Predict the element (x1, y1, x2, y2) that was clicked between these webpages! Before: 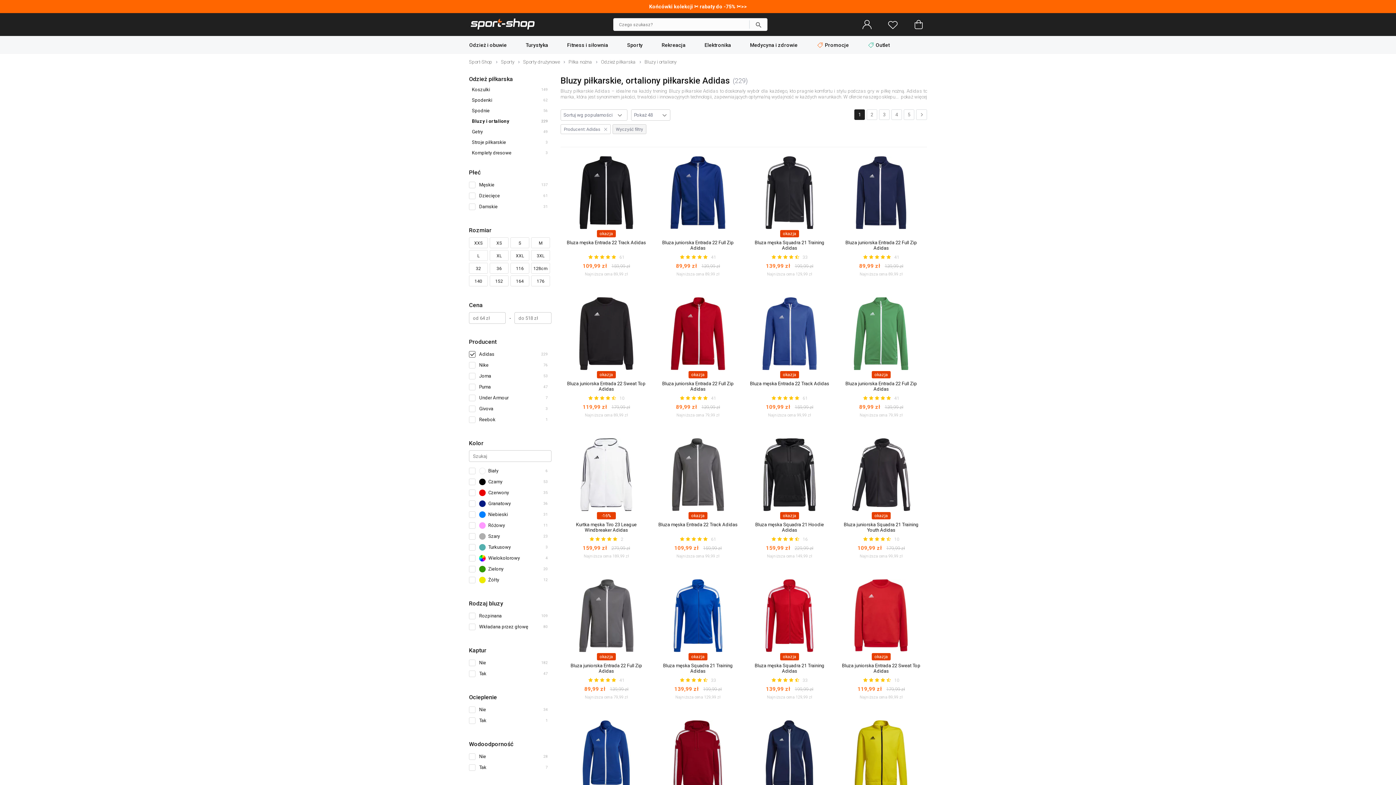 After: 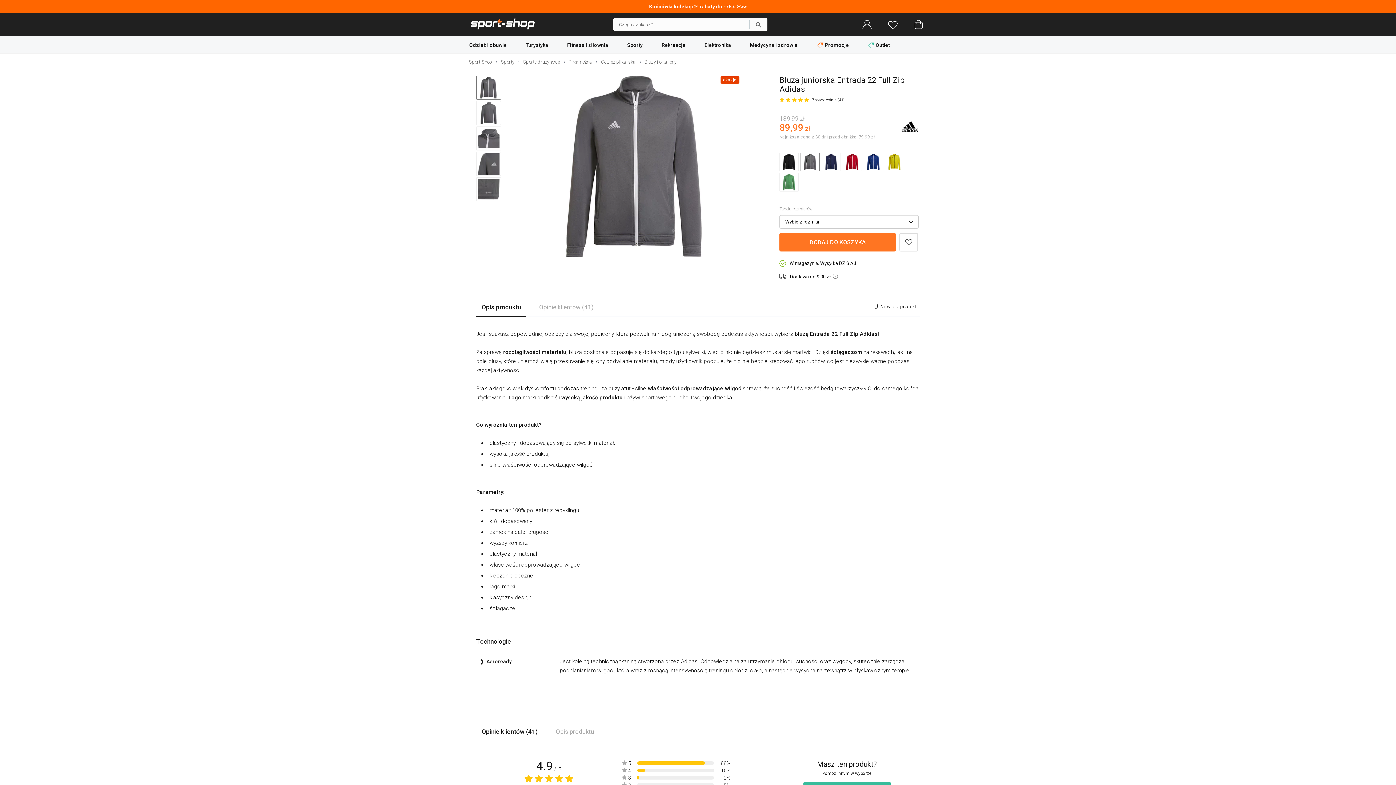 Action: bbox: (560, 570, 652, 660) label: okazja